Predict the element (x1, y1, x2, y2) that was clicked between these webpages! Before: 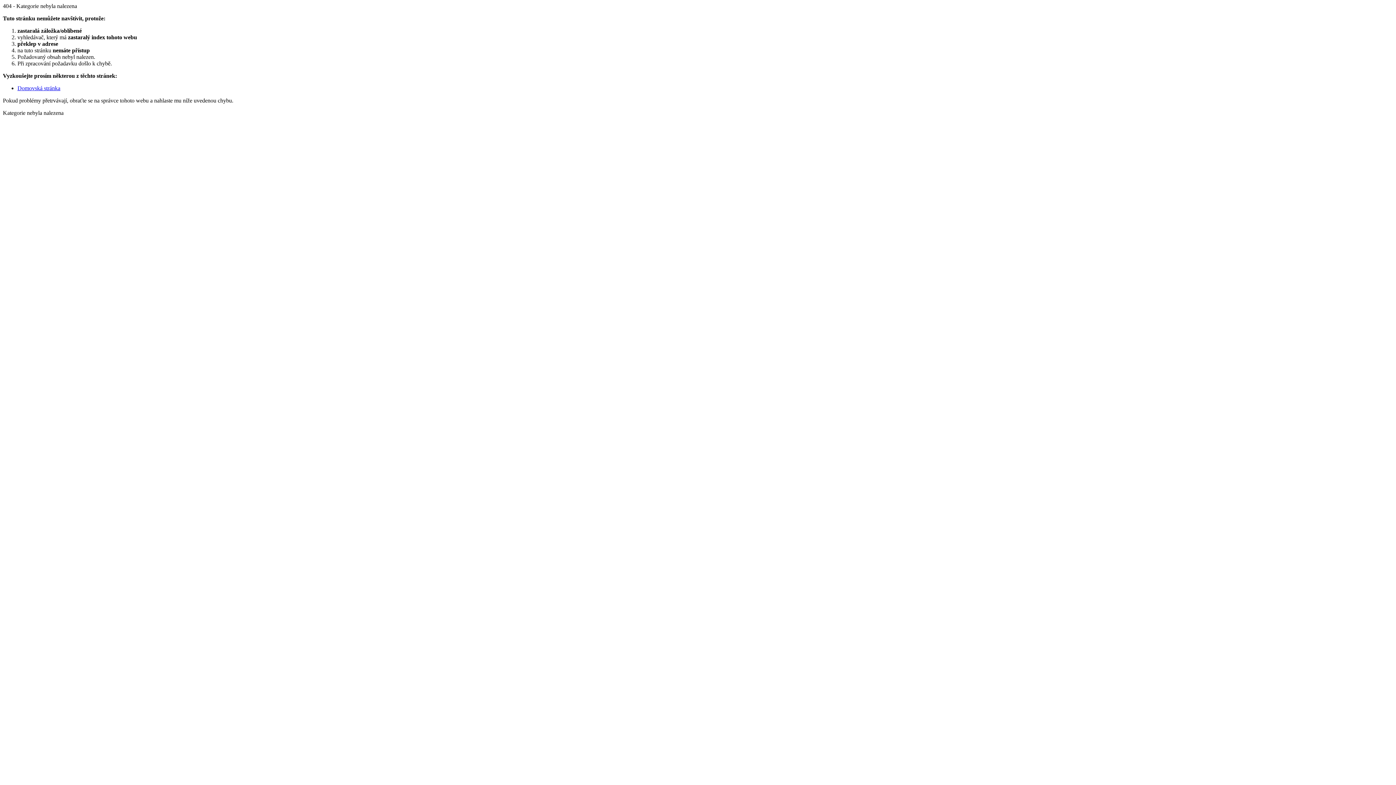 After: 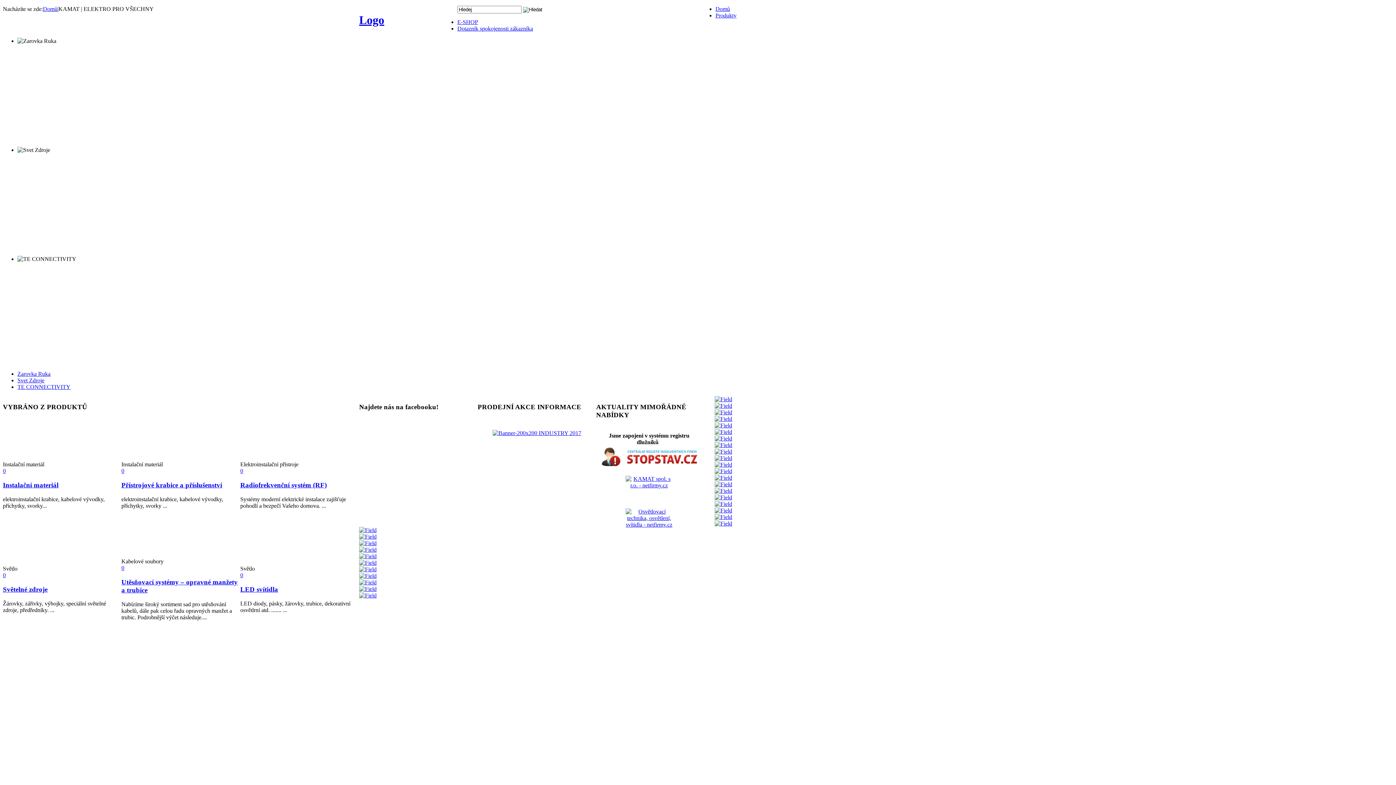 Action: bbox: (17, 85, 60, 91) label: Domovská stránka